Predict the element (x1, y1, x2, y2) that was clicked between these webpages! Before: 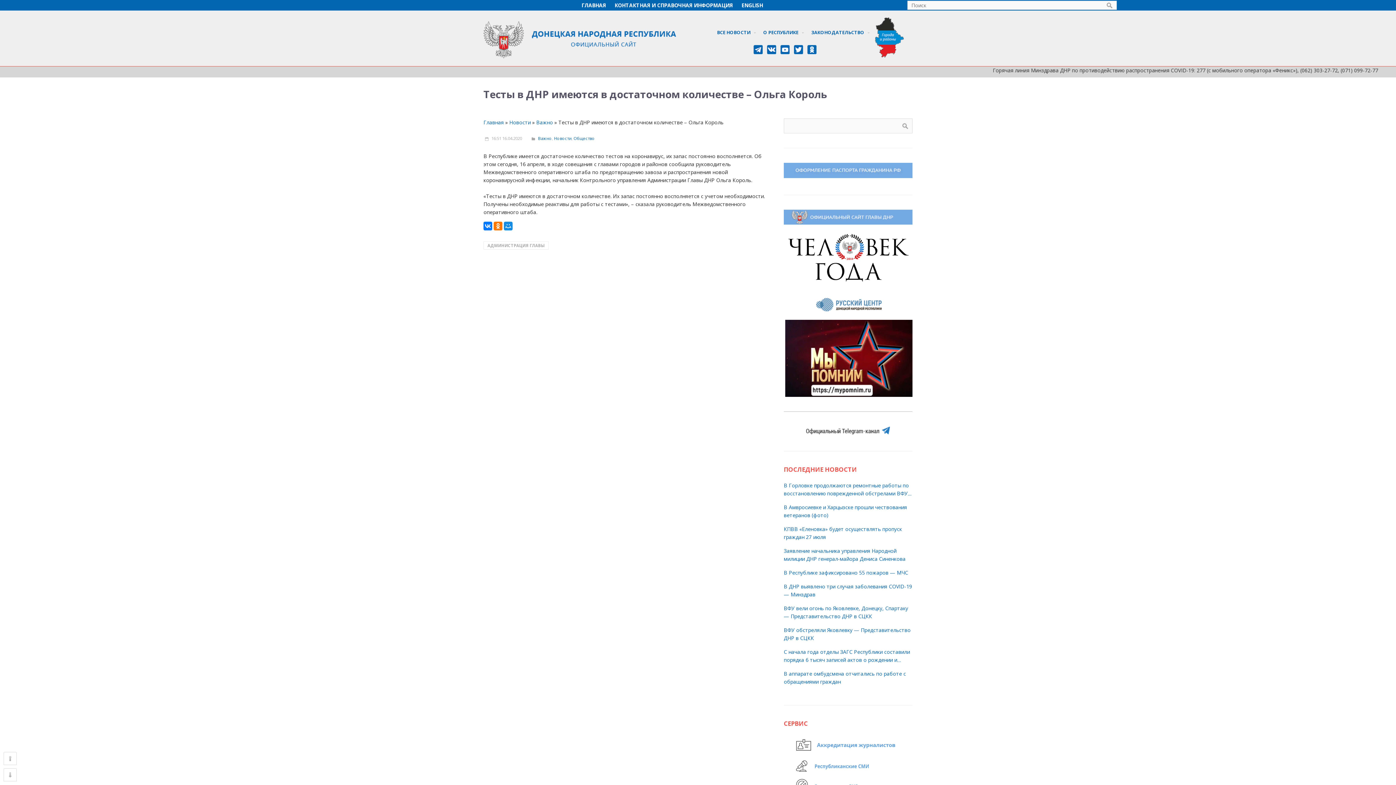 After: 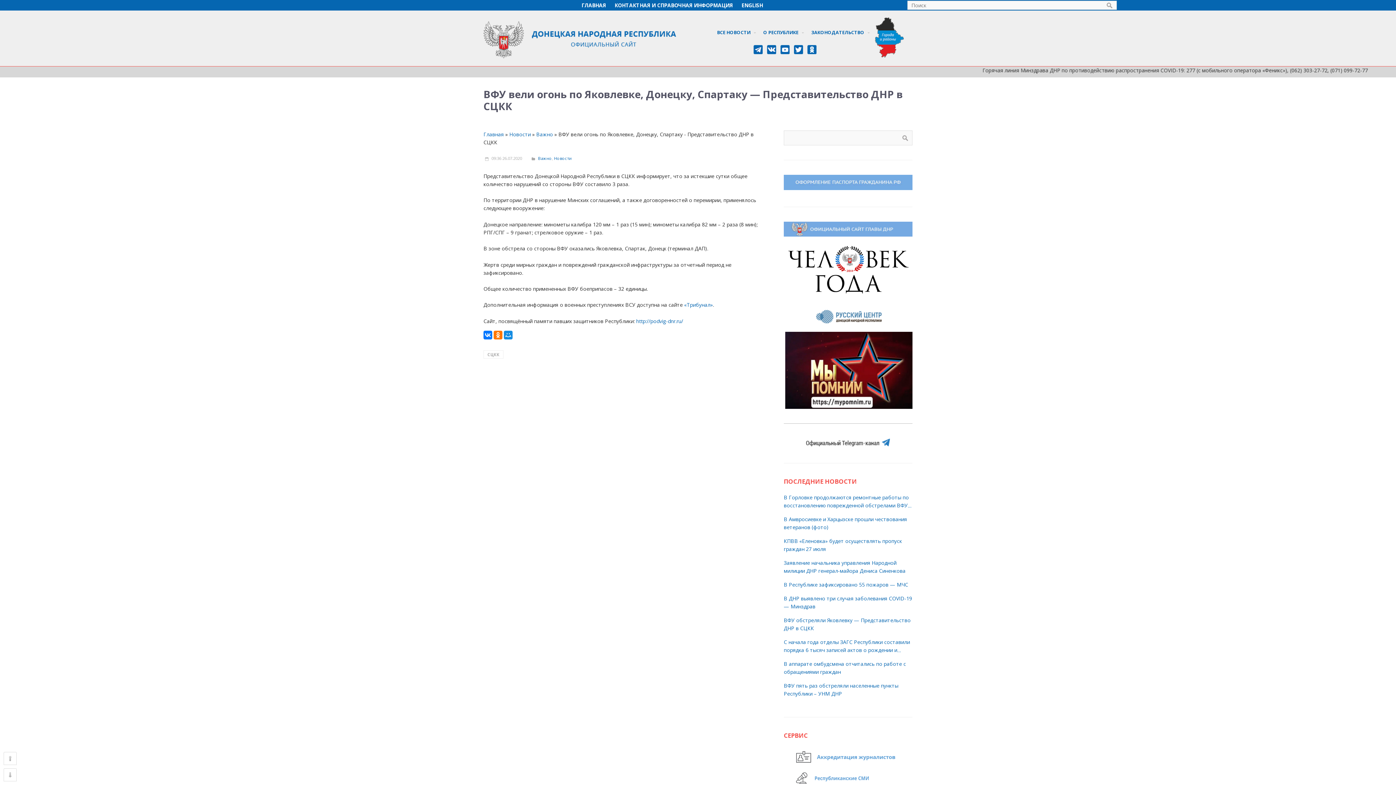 Action: bbox: (783, 604, 912, 620) label: ВФУ вели огонь по Яковлевке, Донецку, Спартаку — Представительство ДНР в СЦКК